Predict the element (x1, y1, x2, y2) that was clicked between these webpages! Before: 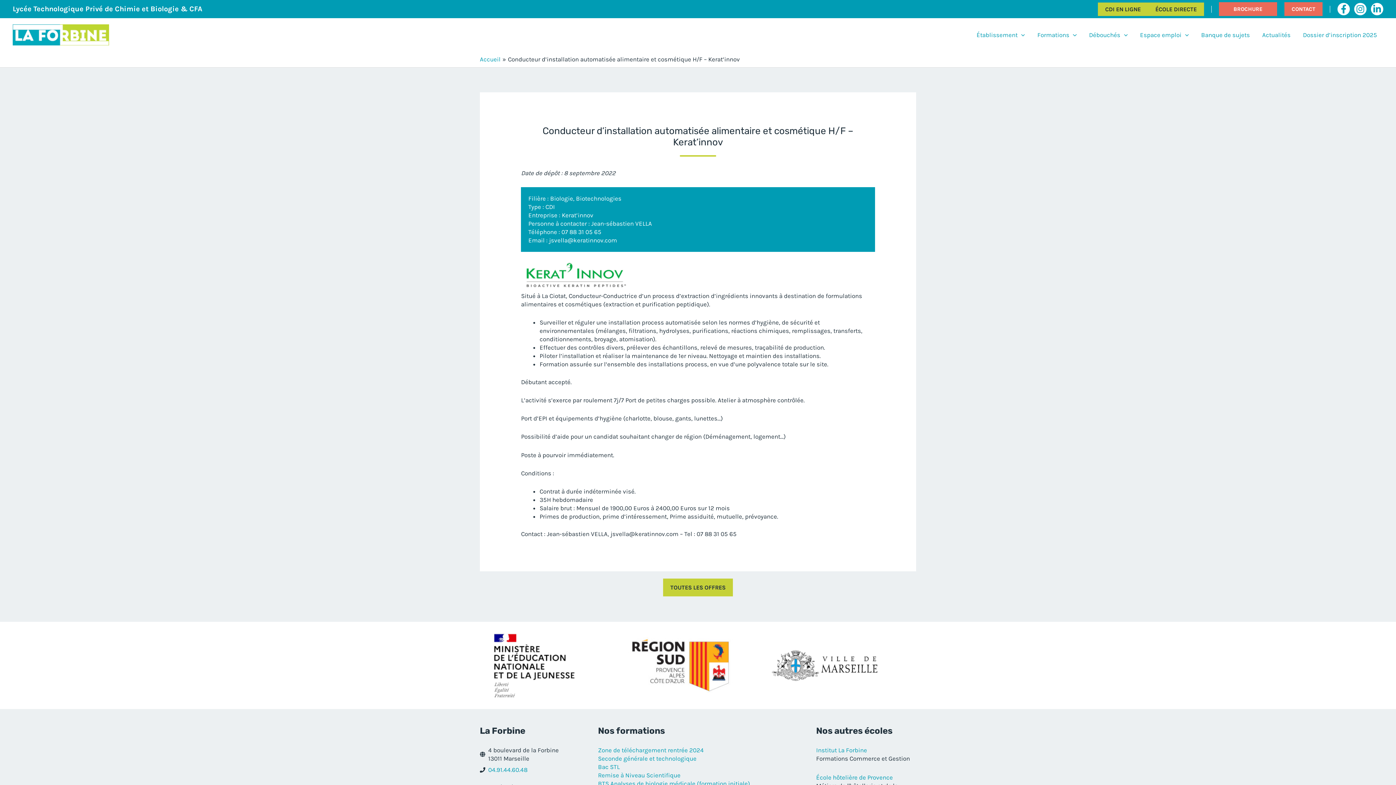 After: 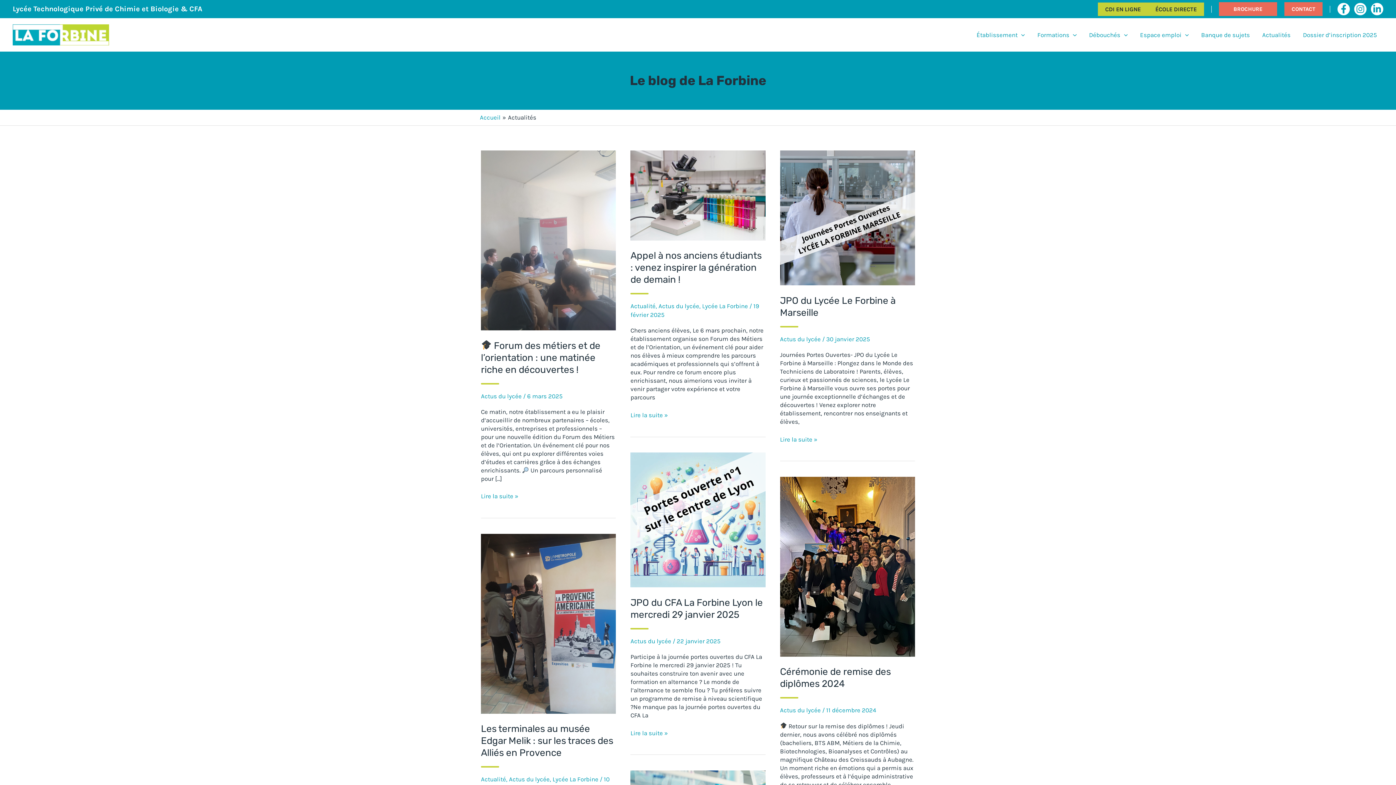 Action: bbox: (1256, 22, 1297, 47) label: Actualités